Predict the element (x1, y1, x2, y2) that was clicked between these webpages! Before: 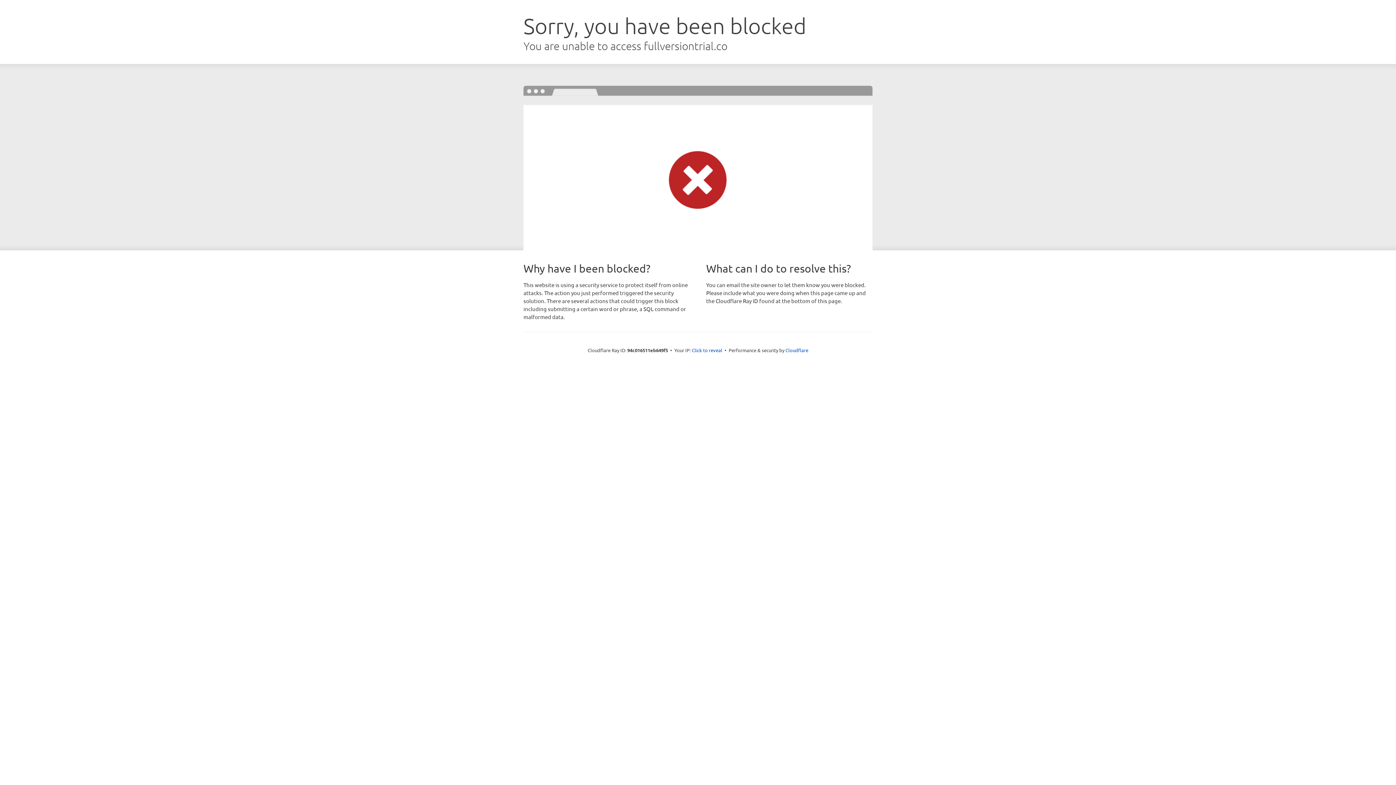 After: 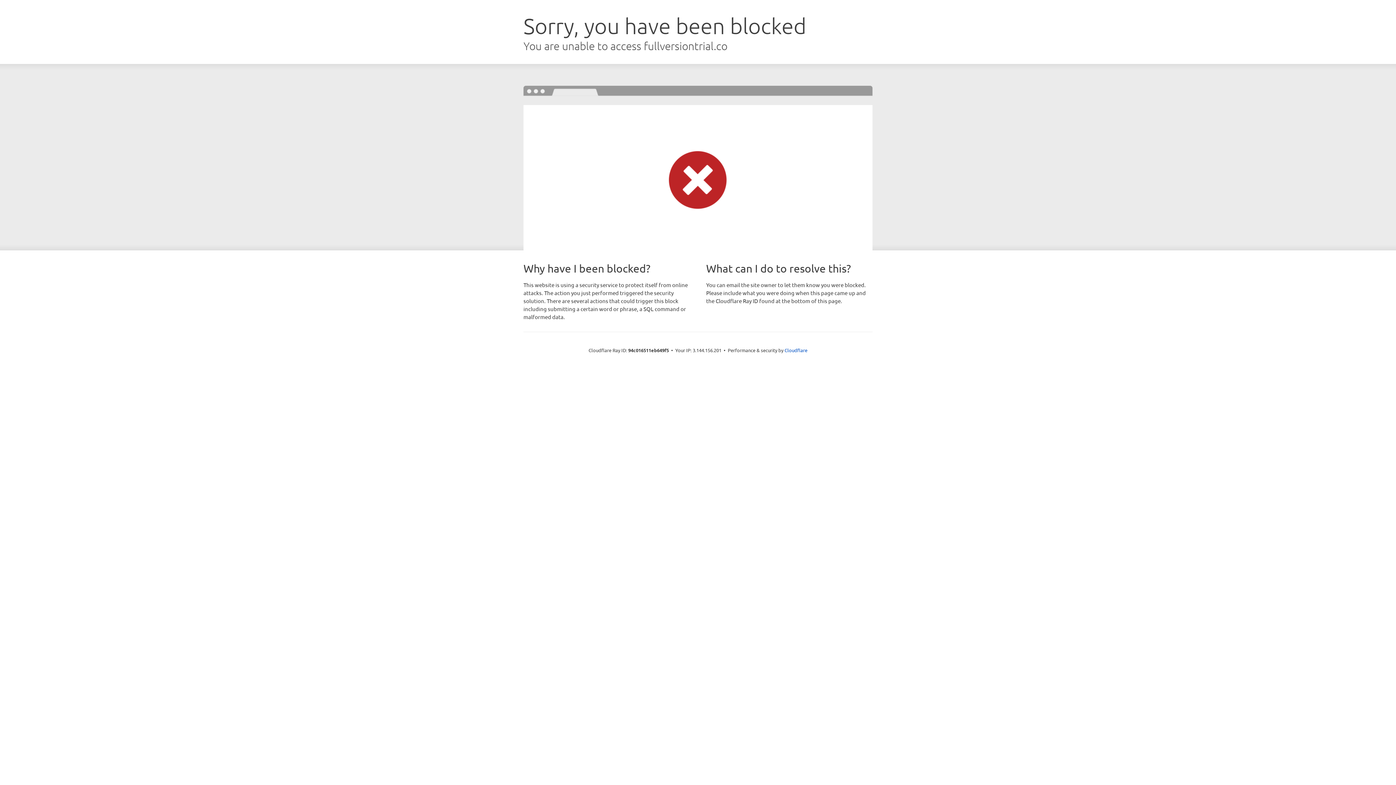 Action: label: Click to reveal bbox: (692, 346, 722, 353)